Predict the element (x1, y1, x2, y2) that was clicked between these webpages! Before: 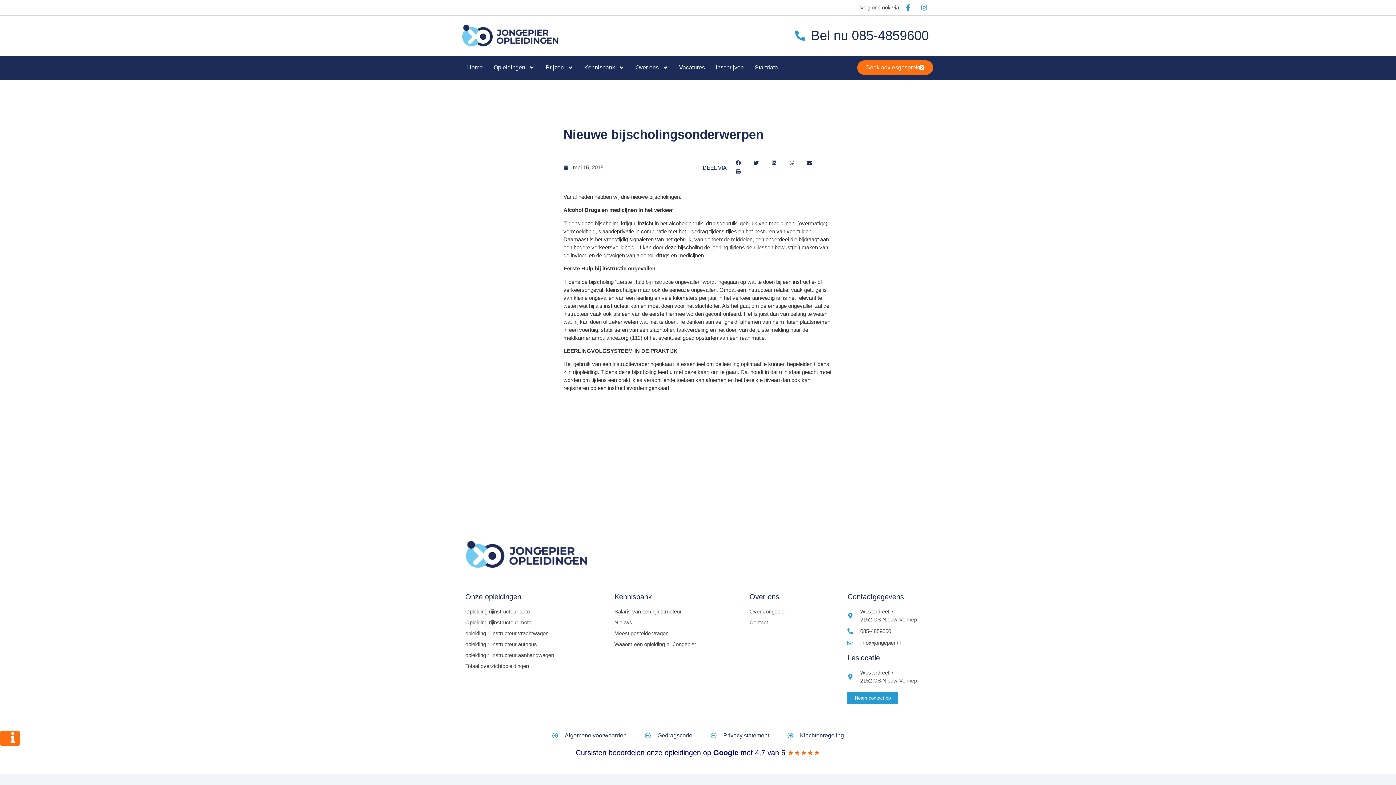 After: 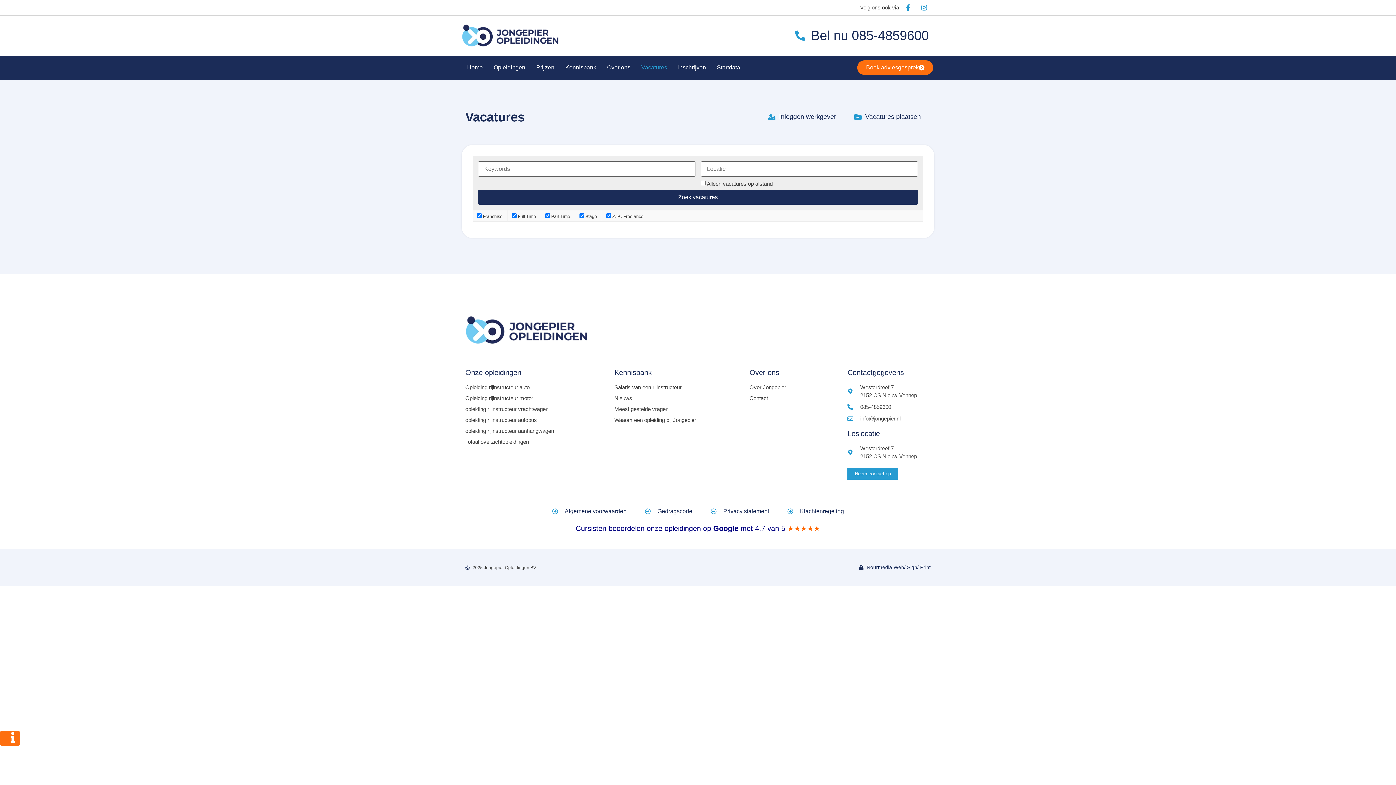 Action: bbox: (673, 59, 710, 76) label: Vacatures